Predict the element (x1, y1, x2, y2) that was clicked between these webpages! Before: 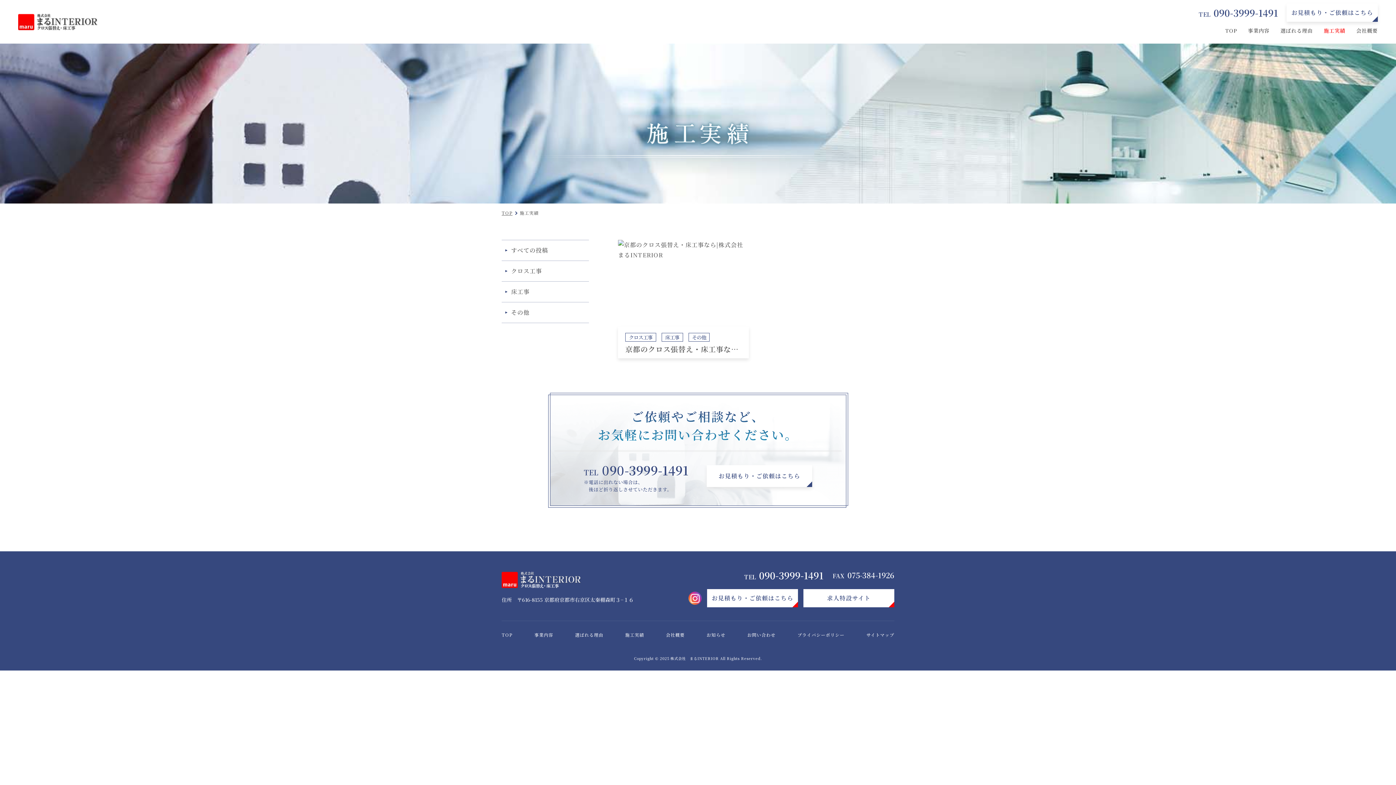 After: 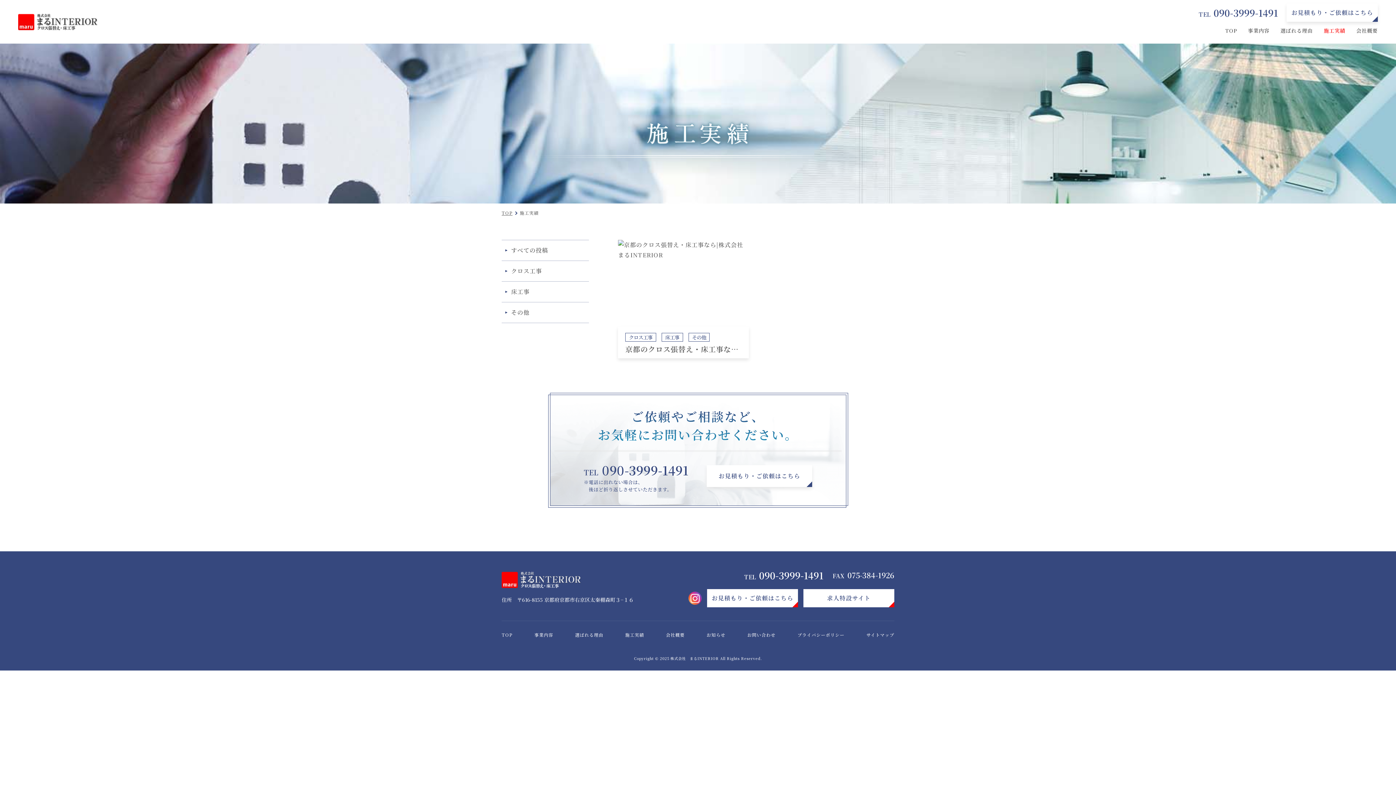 Action: bbox: (501, 281, 589, 302) label: 床工事